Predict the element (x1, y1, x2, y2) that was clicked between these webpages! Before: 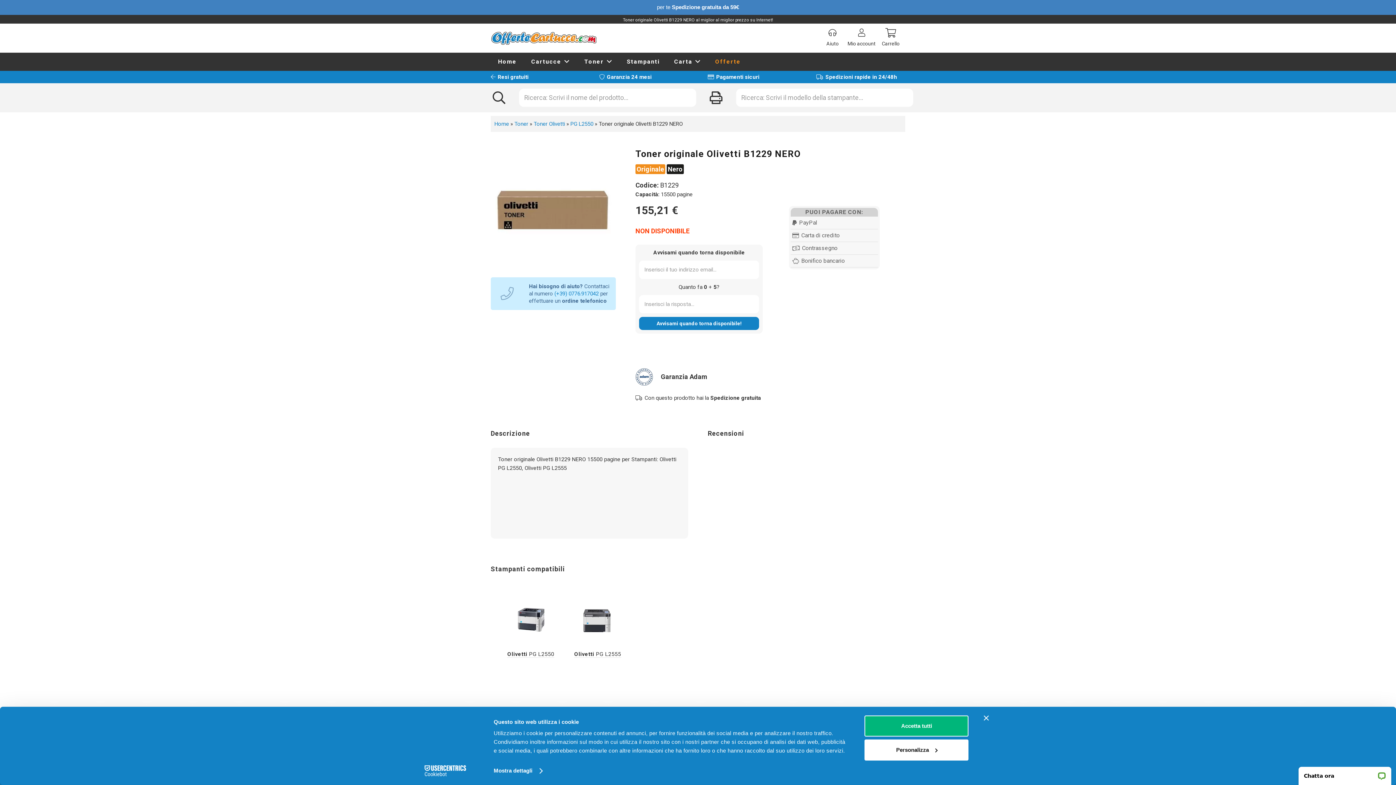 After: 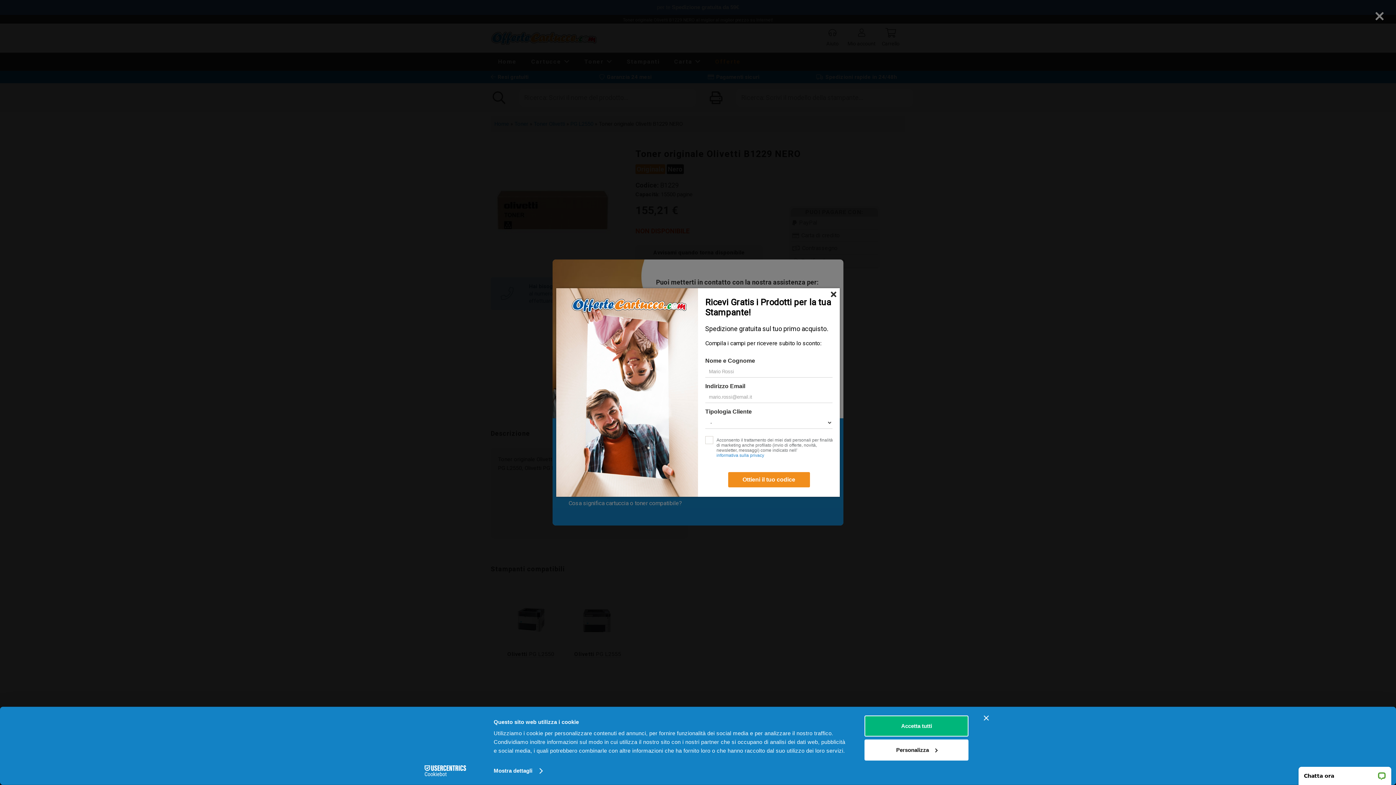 Action: label: Popup bbox: (818, 28, 847, 47)